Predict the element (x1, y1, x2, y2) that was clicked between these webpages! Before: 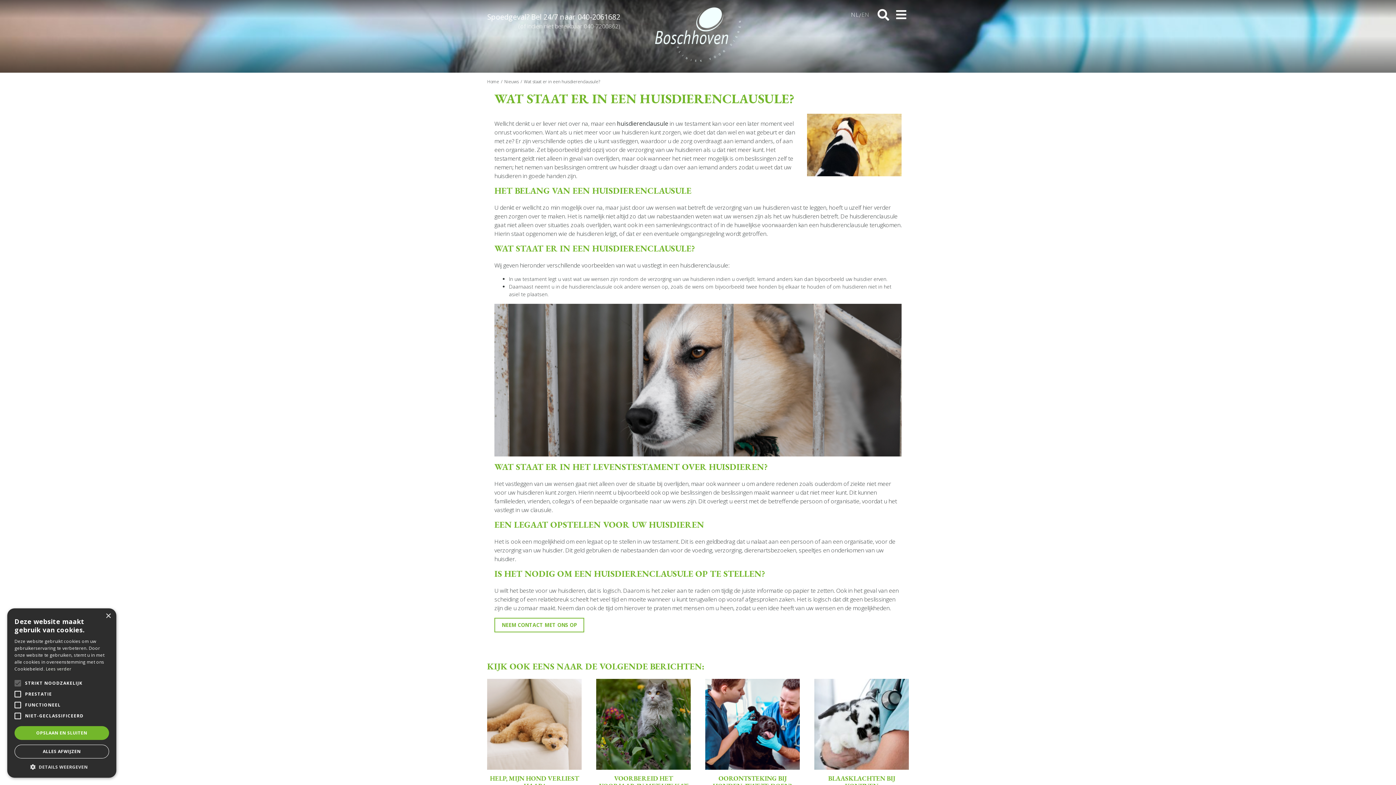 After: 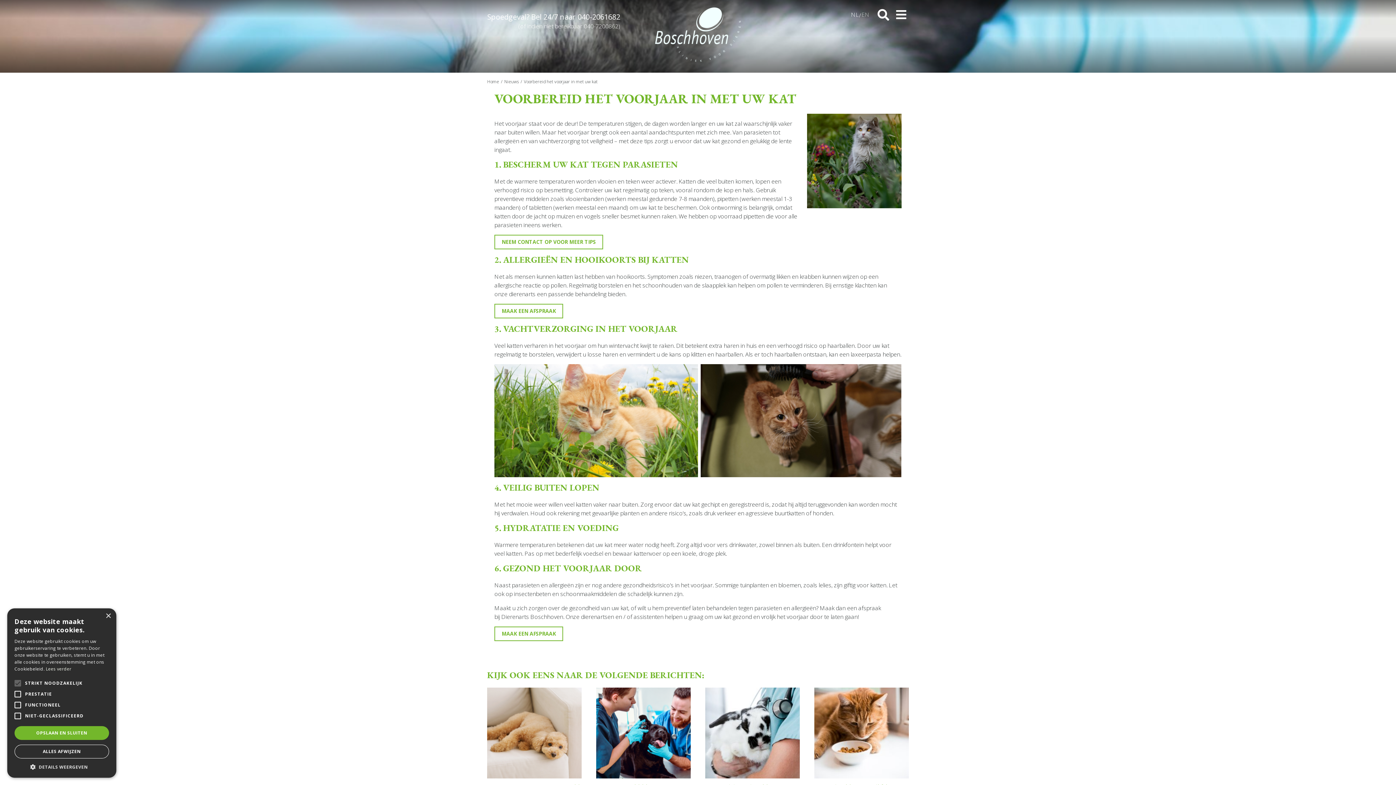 Action: bbox: (596, 679, 690, 770)